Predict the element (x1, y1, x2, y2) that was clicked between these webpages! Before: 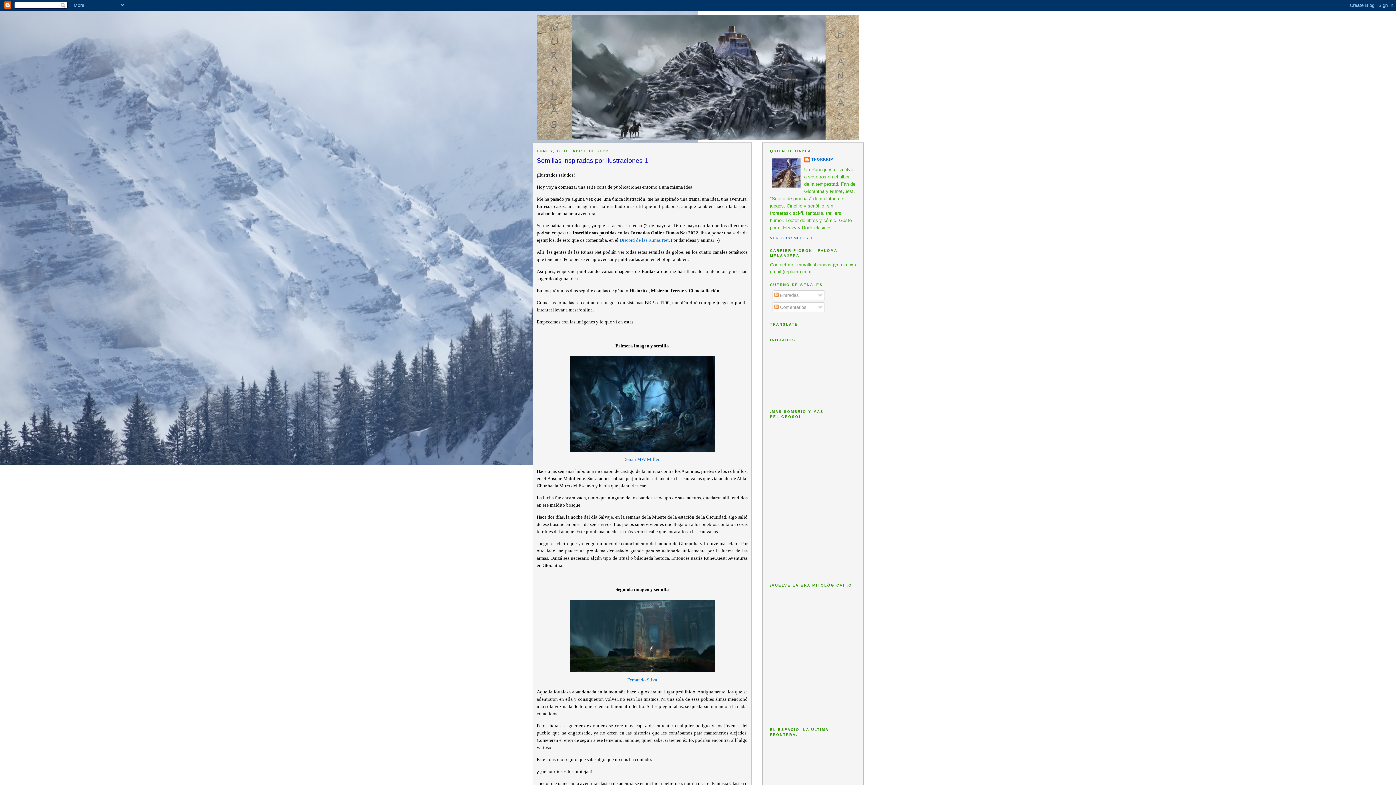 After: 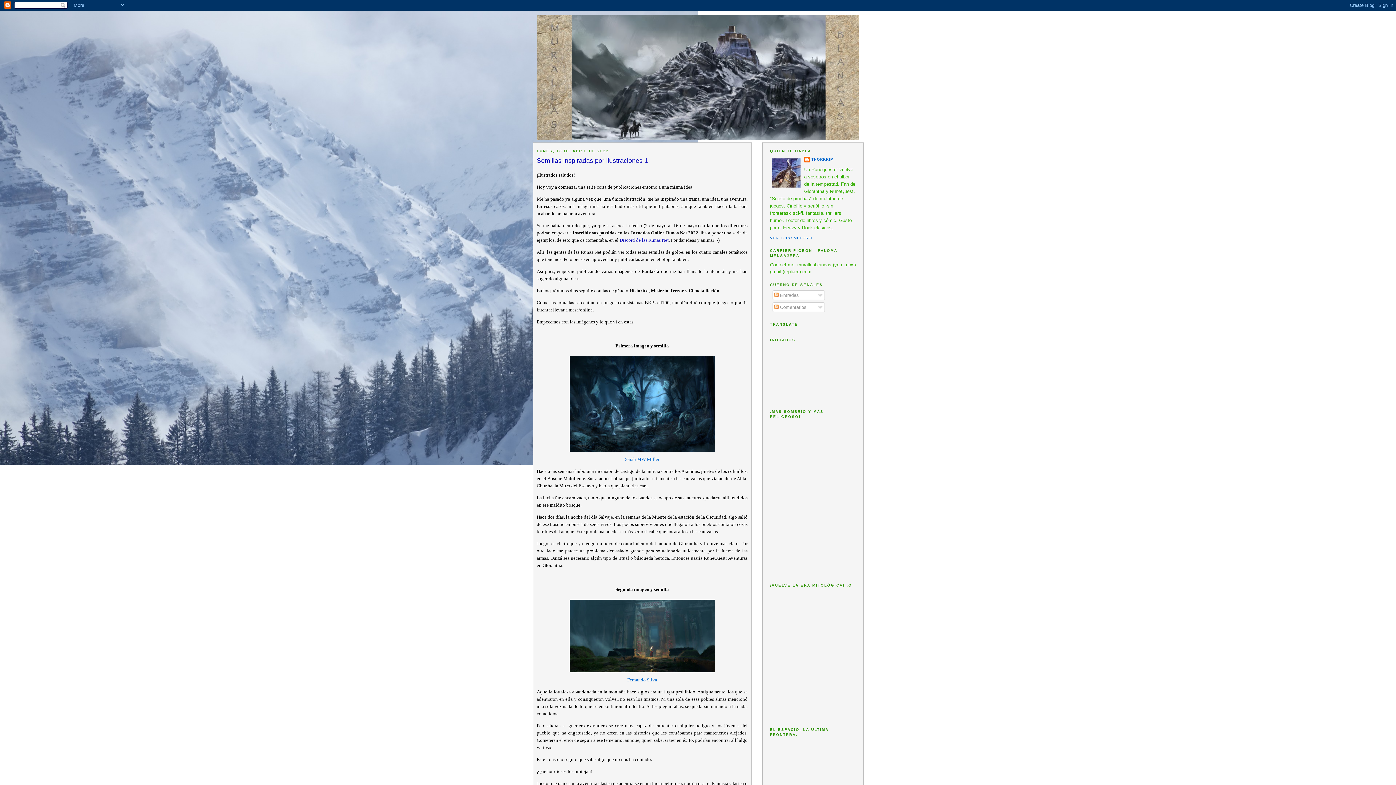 Action: bbox: (619, 237, 668, 242) label: Discord de las Runas Net